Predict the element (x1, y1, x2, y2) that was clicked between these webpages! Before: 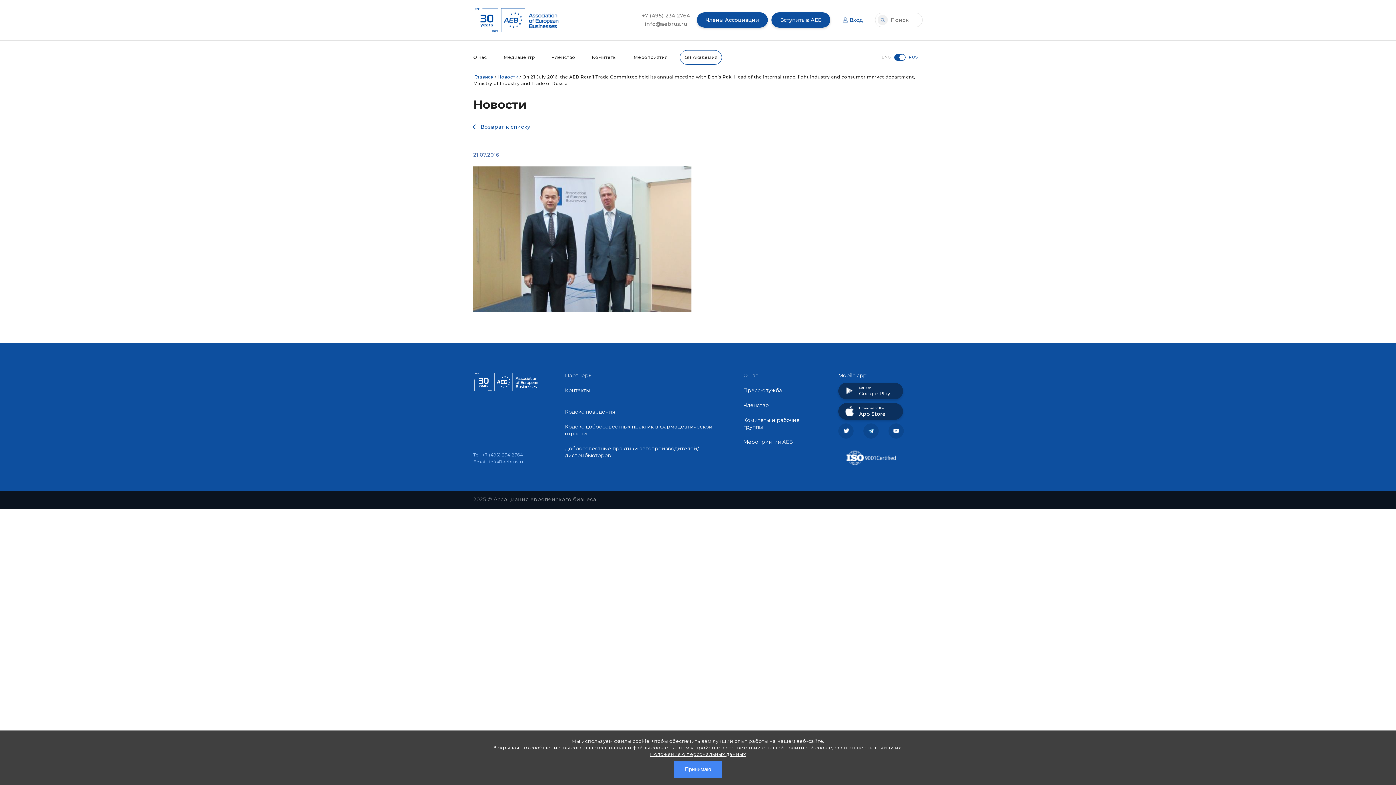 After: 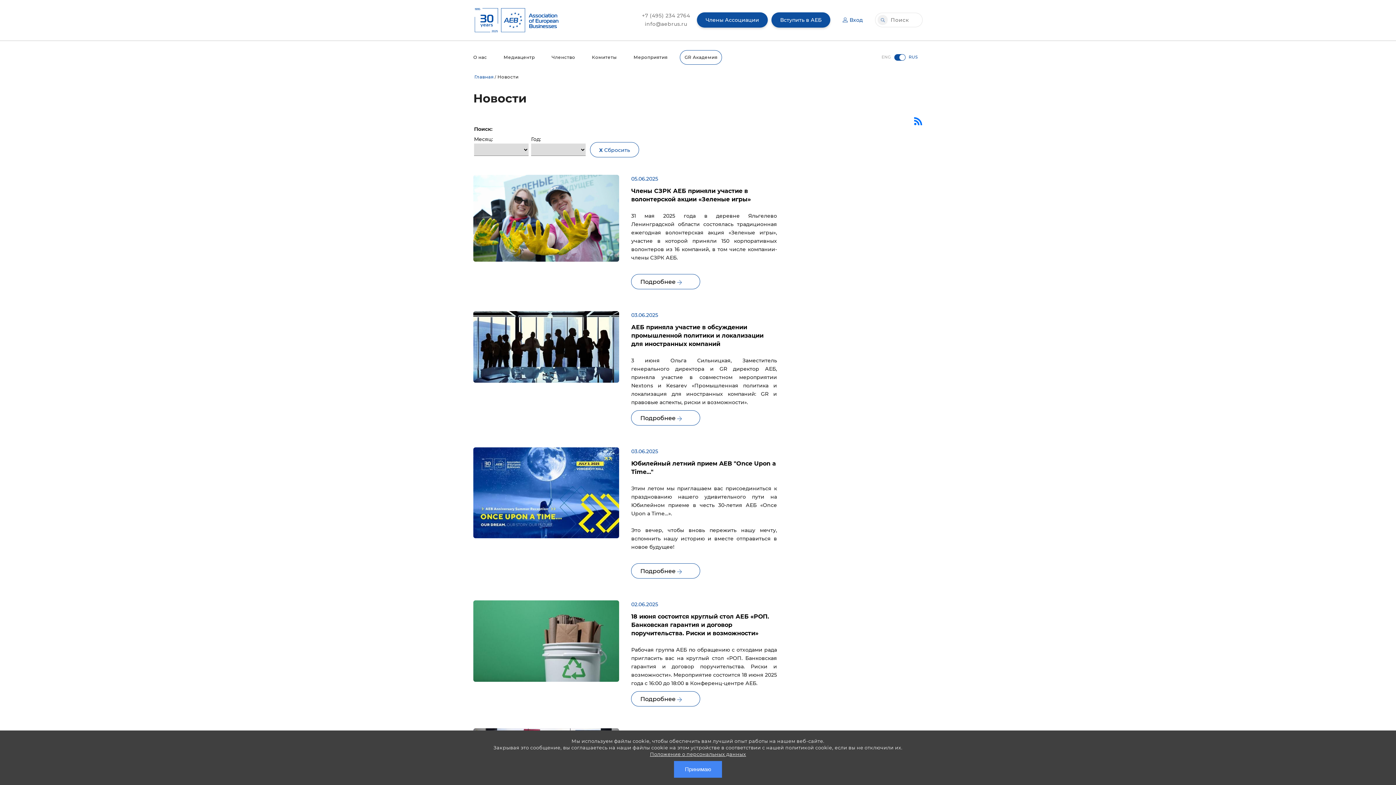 Action: bbox: (480, 123, 530, 130) label: Возврат к списку